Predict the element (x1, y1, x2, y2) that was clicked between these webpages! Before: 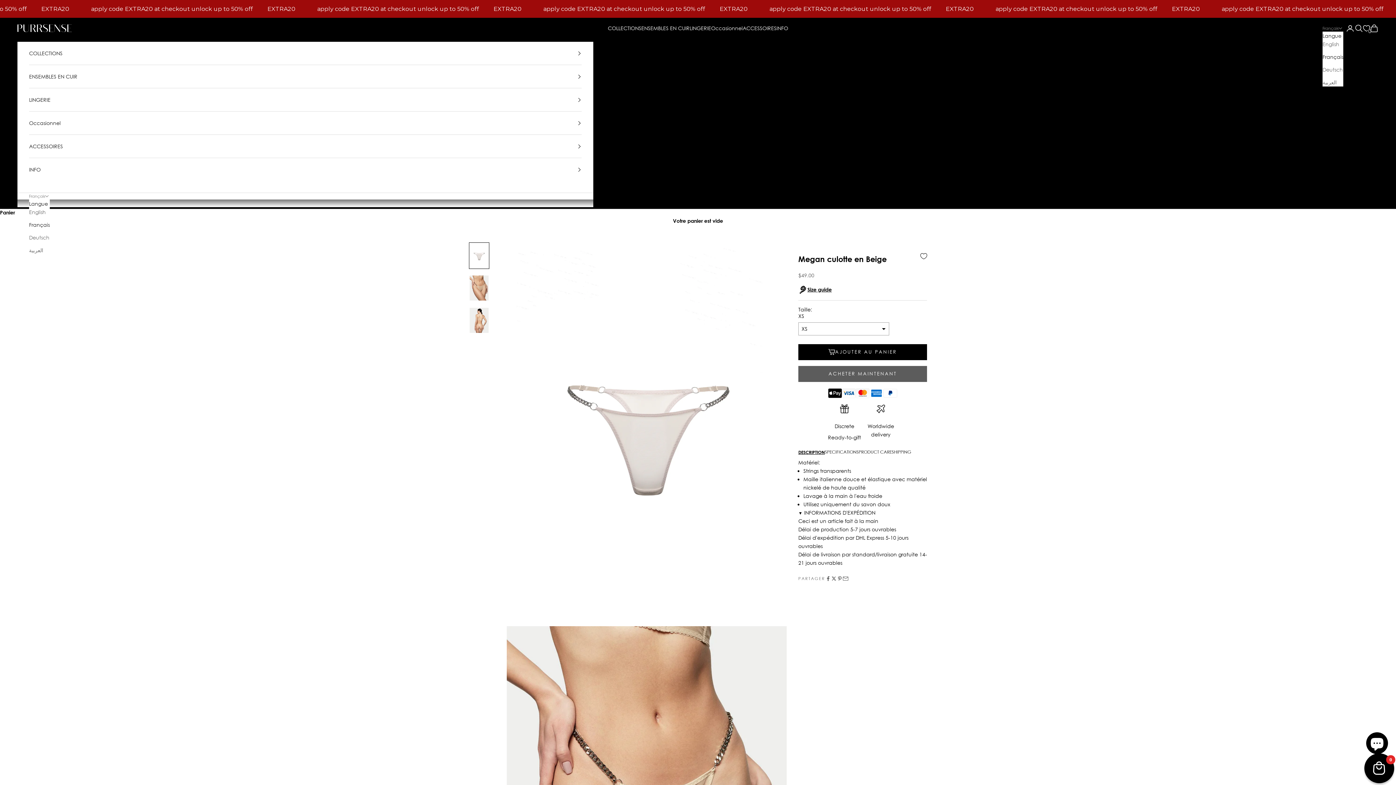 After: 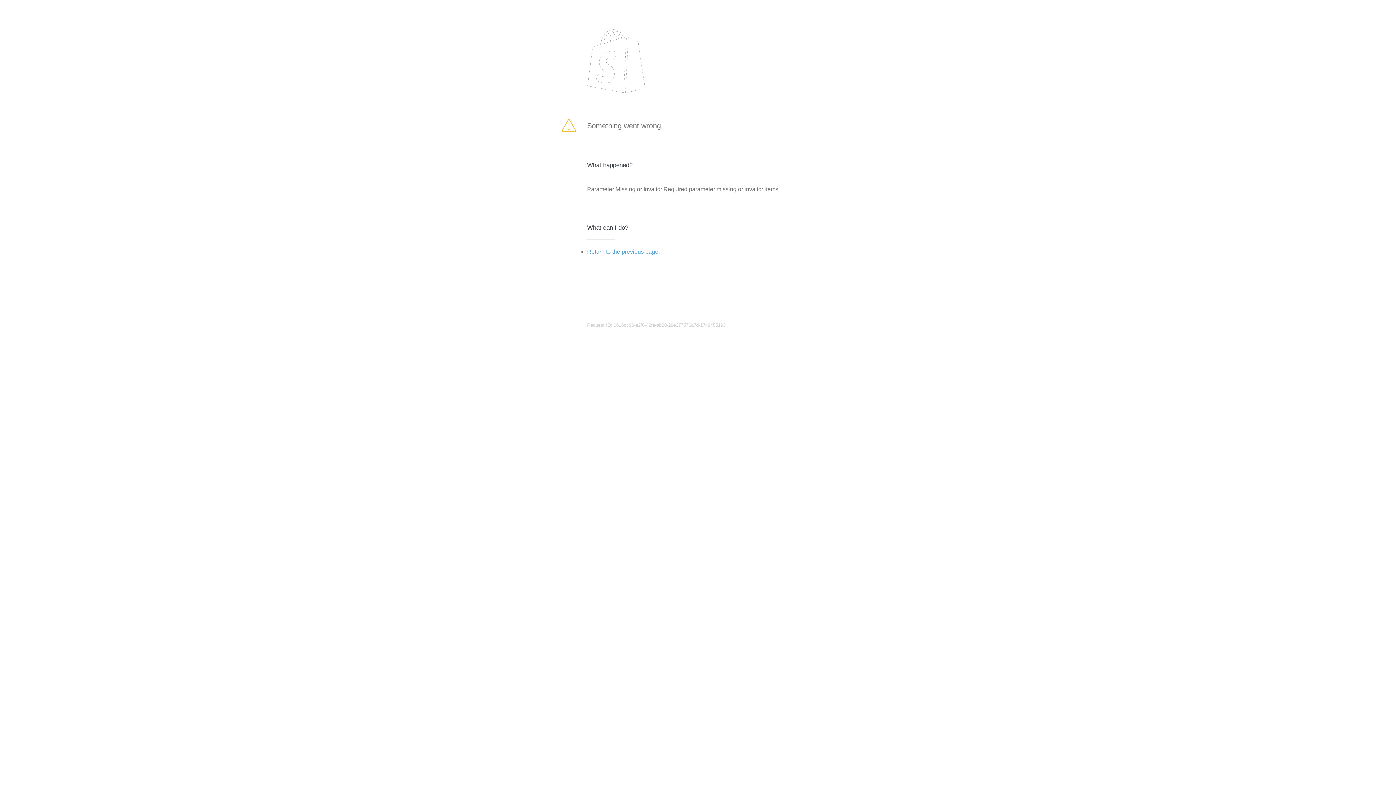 Action: label: AJOUTER AU PANIER bbox: (798, 344, 927, 360)